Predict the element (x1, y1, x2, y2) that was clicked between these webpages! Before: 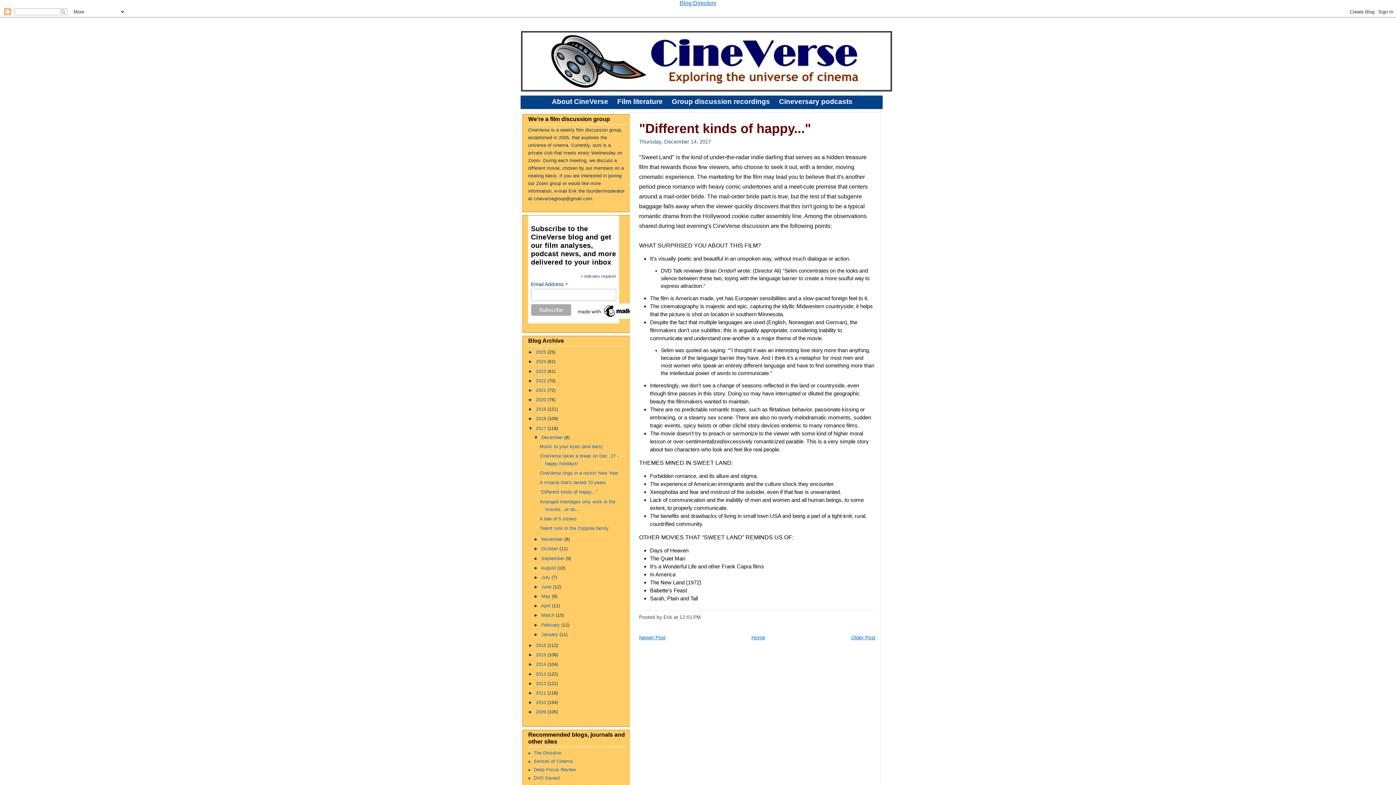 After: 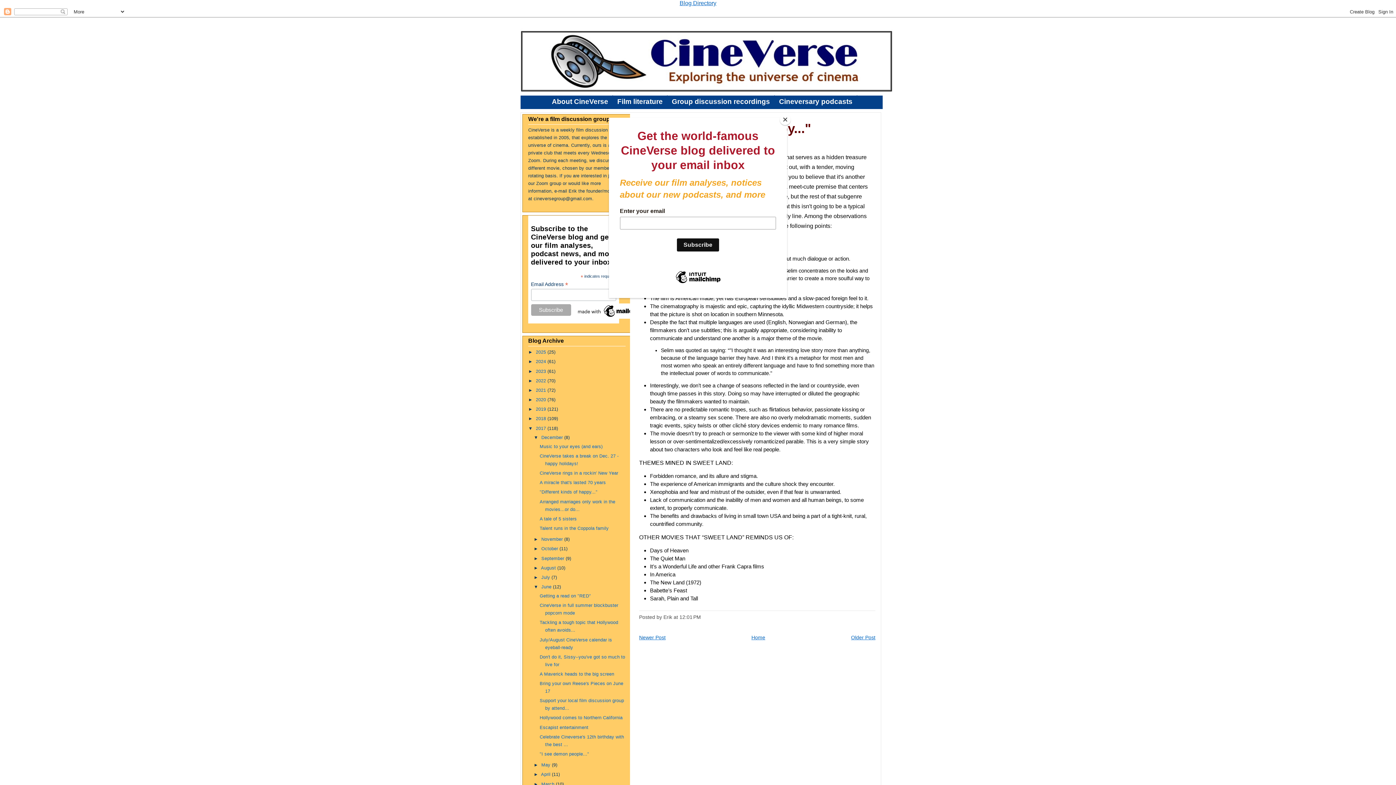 Action: label: ►   bbox: (533, 584, 541, 589)